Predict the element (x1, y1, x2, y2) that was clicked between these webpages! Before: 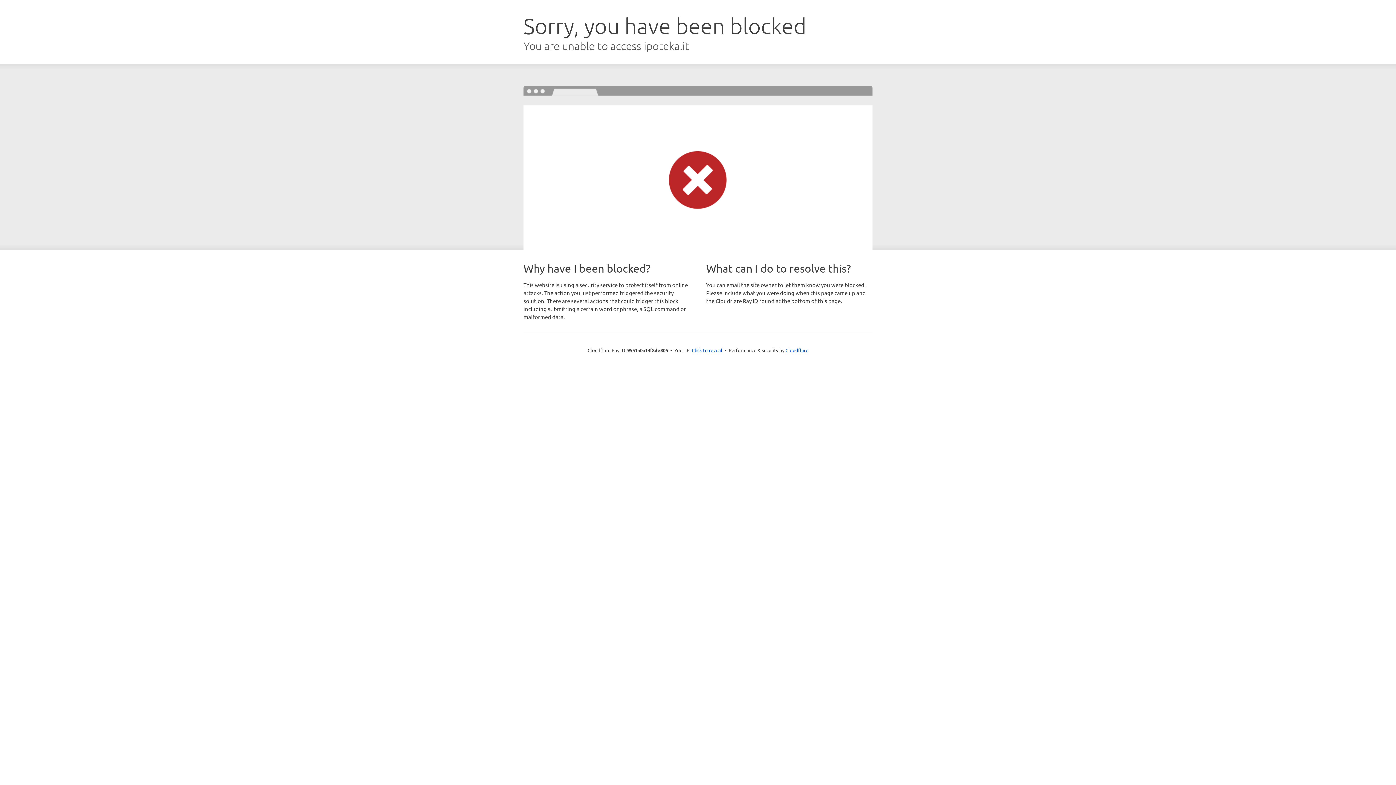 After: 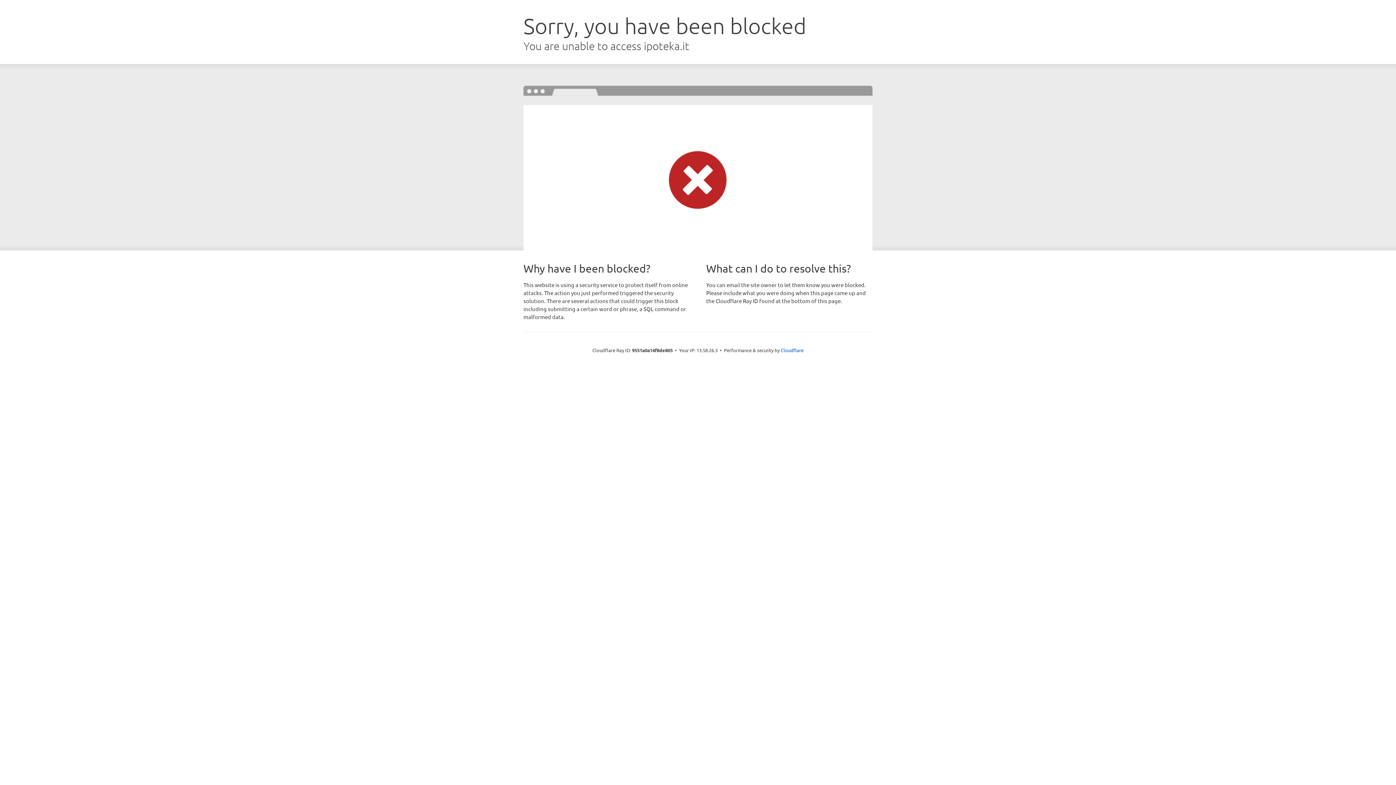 Action: label: Click to reveal bbox: (692, 346, 722, 353)